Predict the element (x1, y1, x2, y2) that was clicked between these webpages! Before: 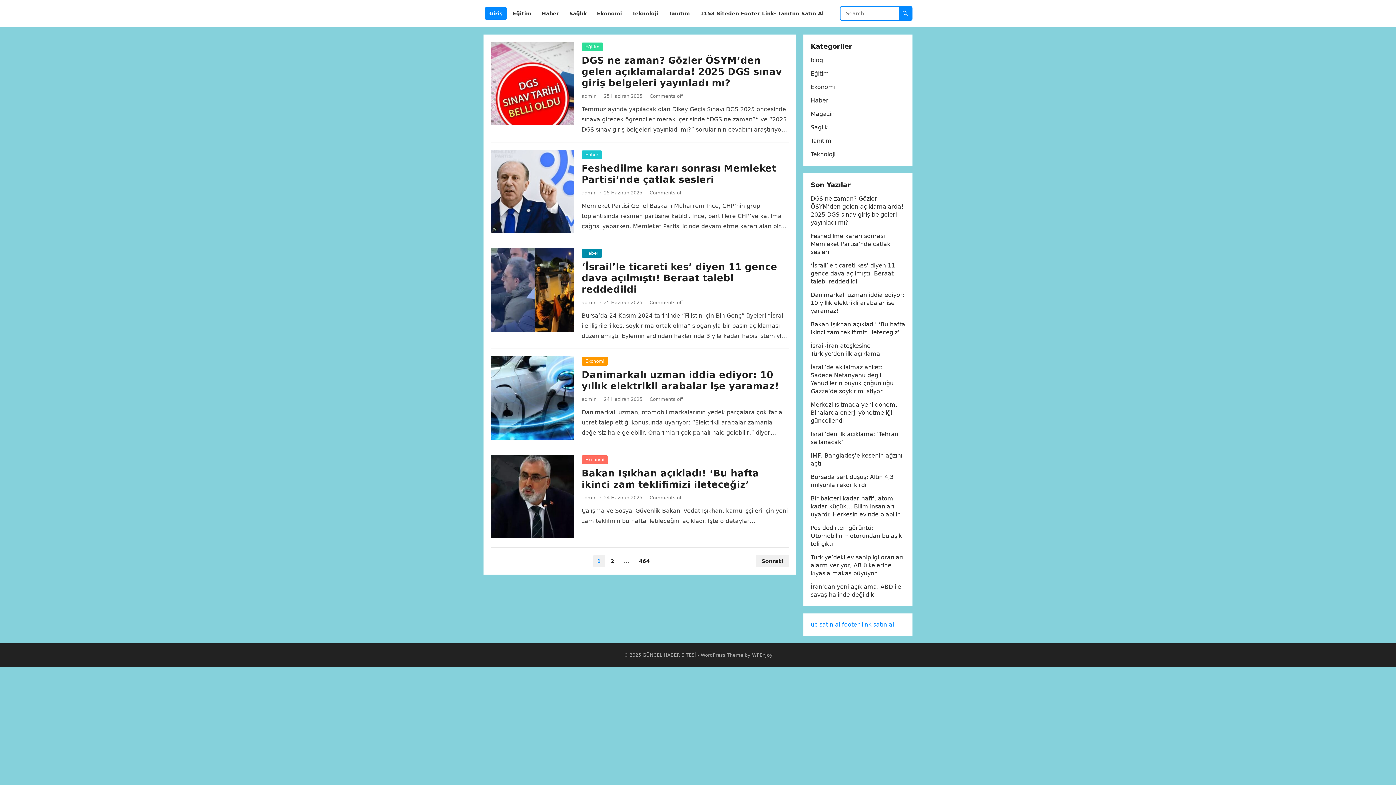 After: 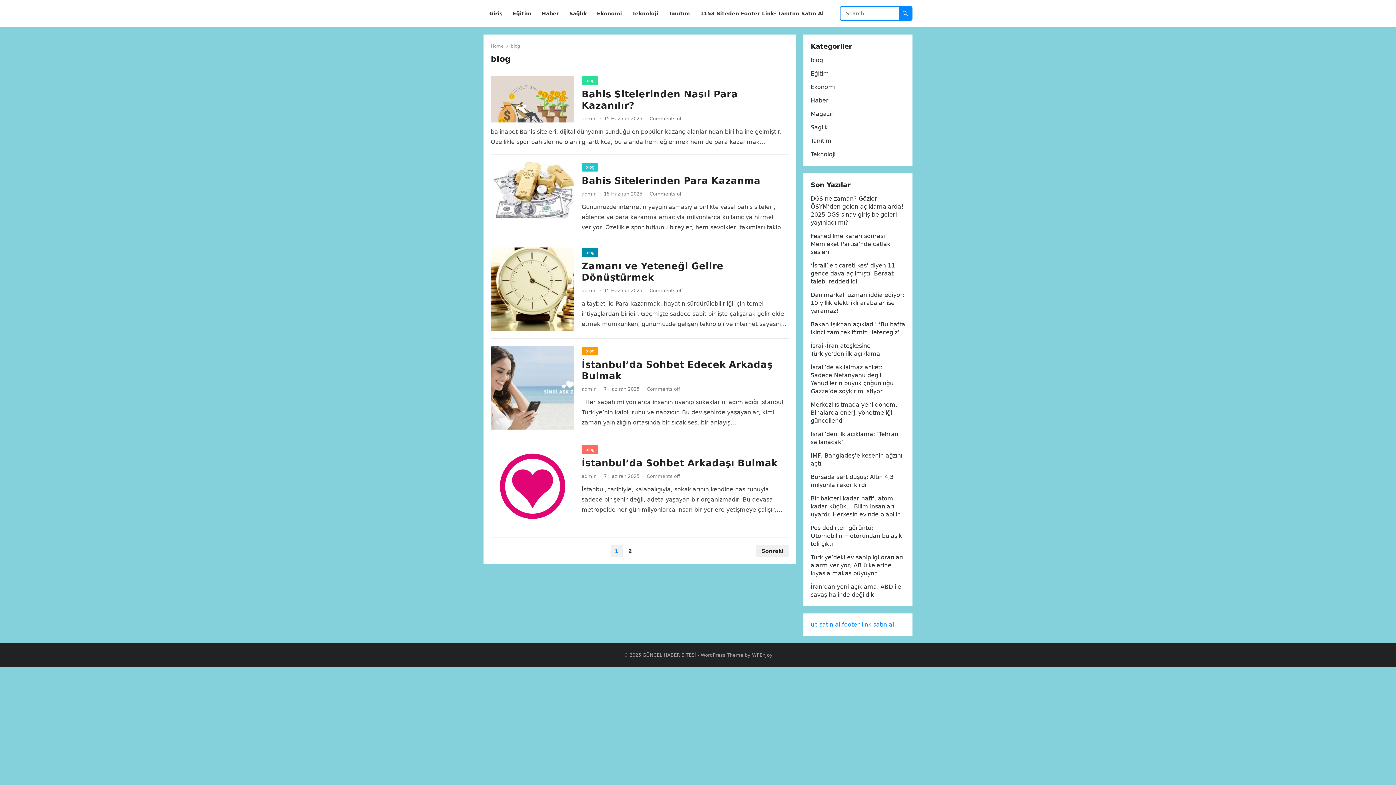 Action: bbox: (810, 56, 823, 63) label: blog